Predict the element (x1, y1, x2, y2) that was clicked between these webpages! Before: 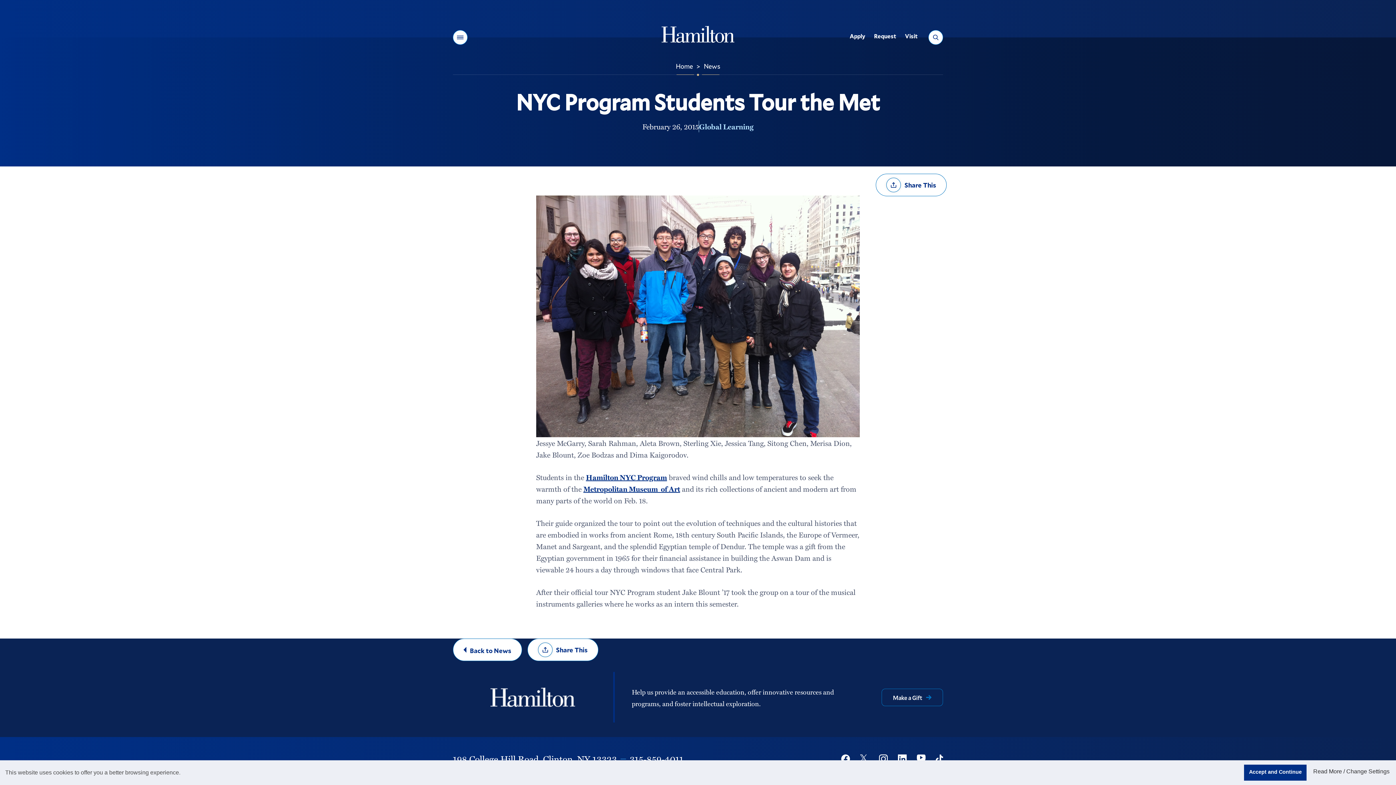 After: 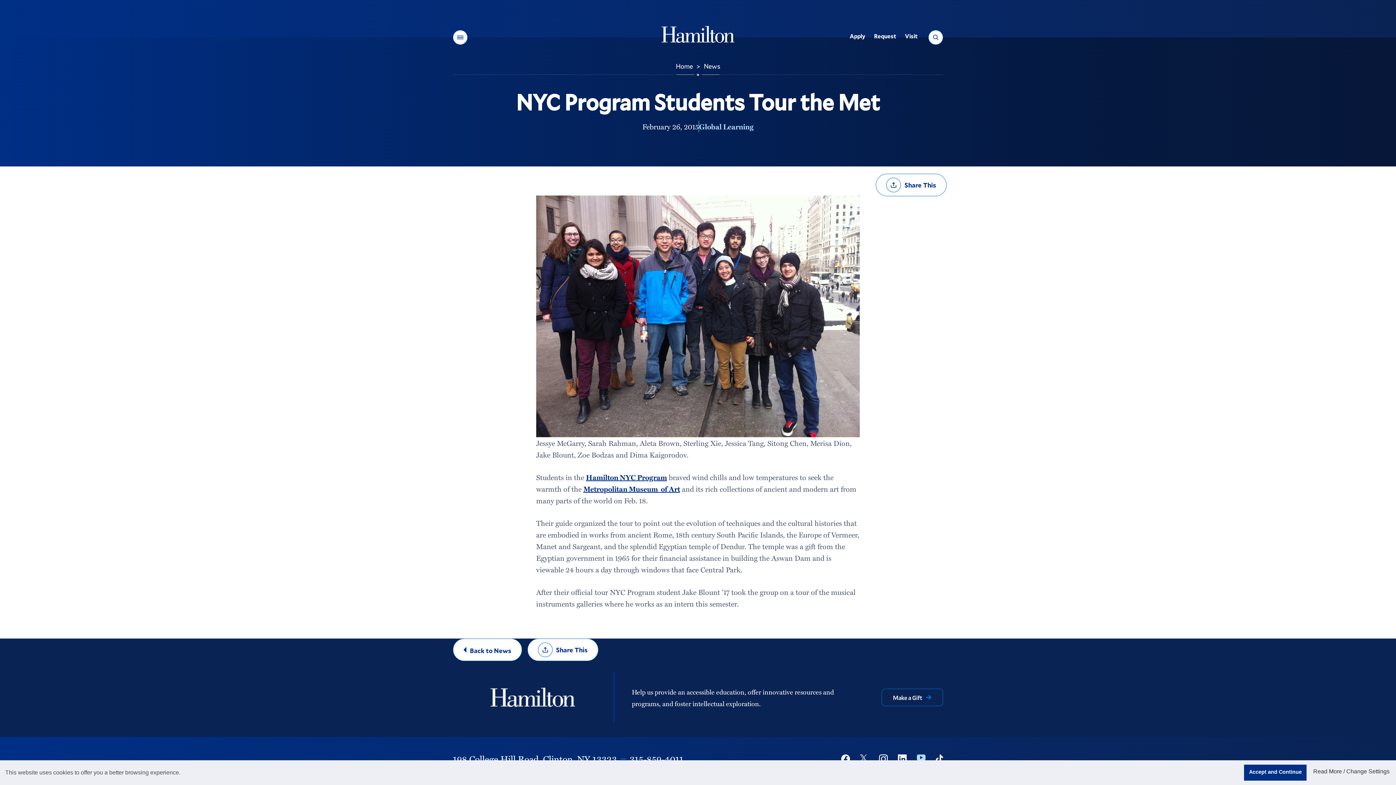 Action: label: Youtube bbox: (912, 751, 931, 767)